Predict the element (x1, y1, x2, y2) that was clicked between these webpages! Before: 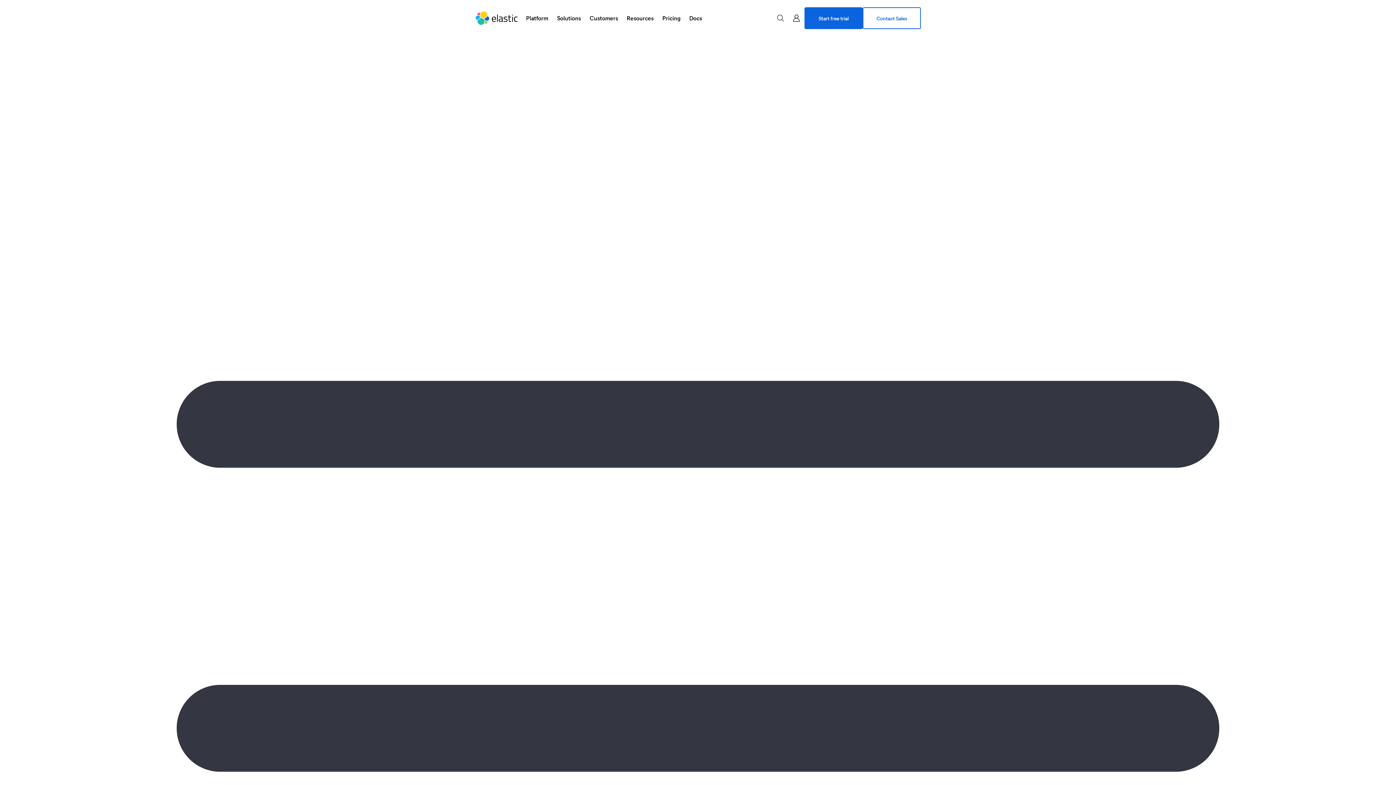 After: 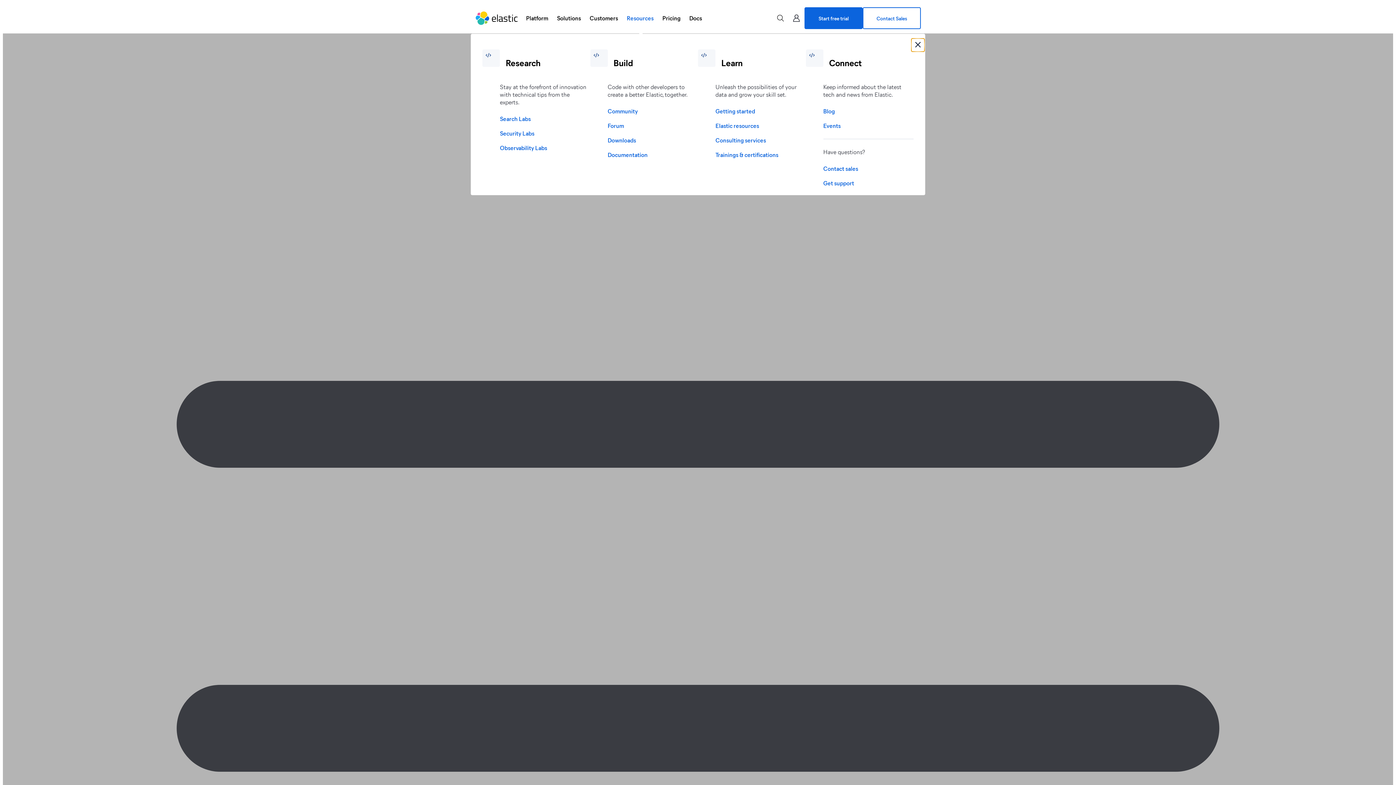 Action: bbox: (622, 9, 658, 26) label: Resources, press down to open menu.